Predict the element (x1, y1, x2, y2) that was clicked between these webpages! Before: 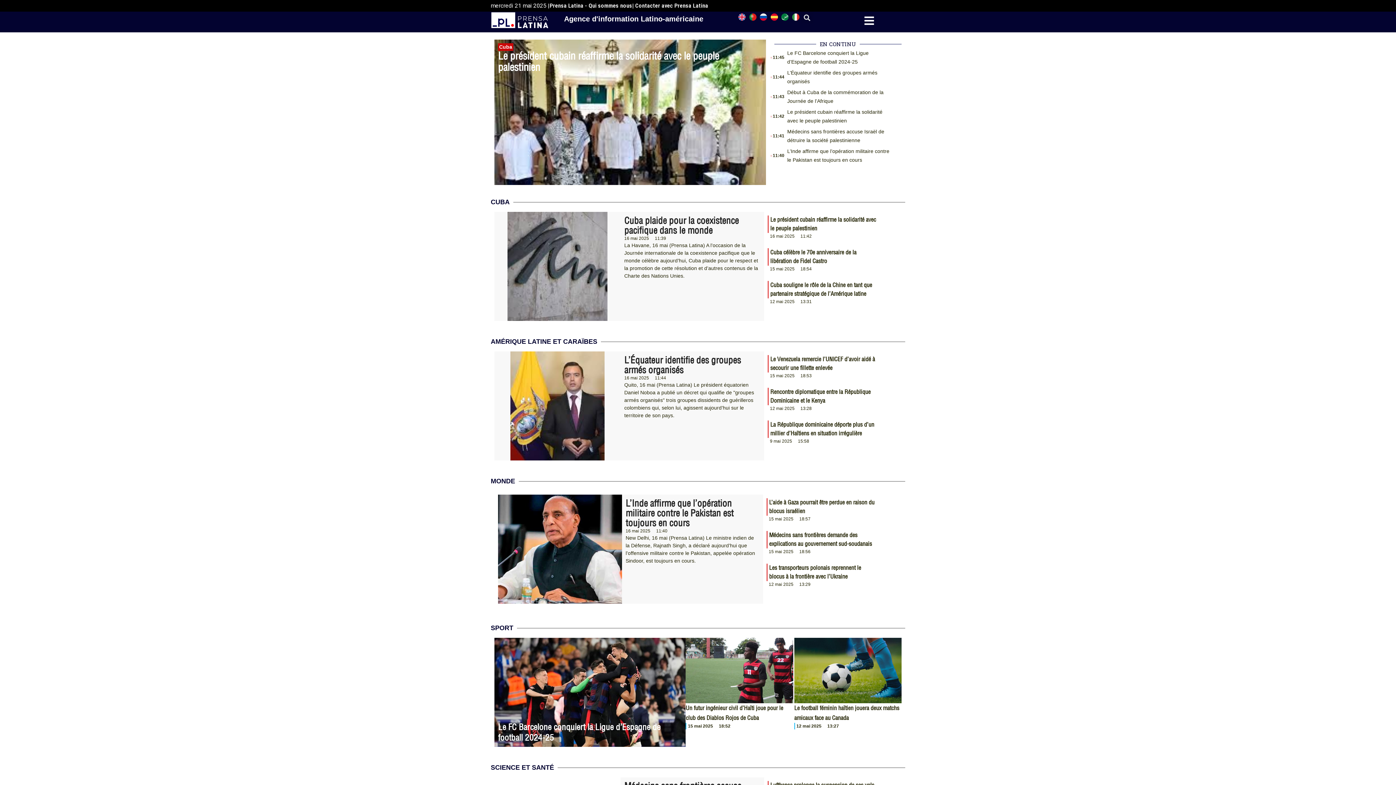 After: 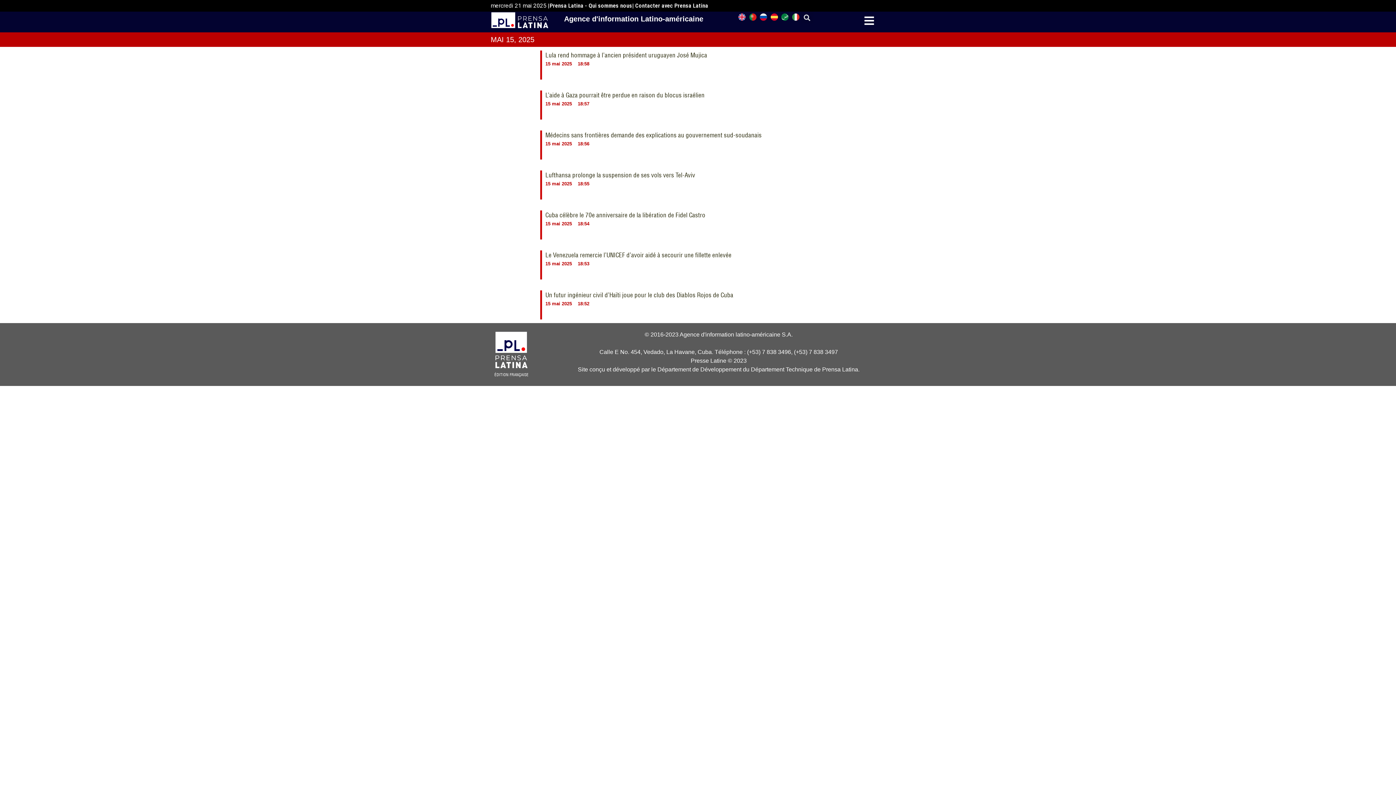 Action: label: 15 mai 2025 bbox: (768, 548, 793, 555)